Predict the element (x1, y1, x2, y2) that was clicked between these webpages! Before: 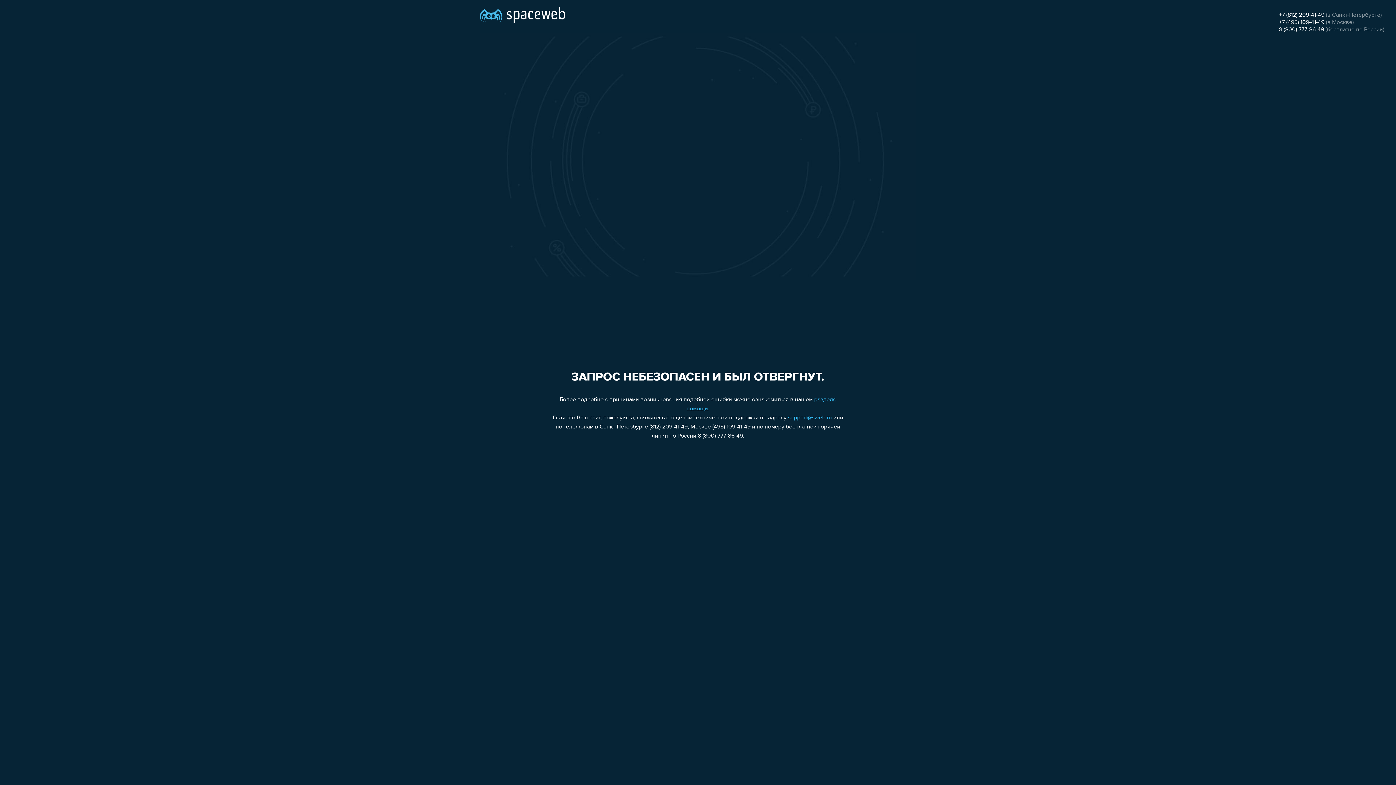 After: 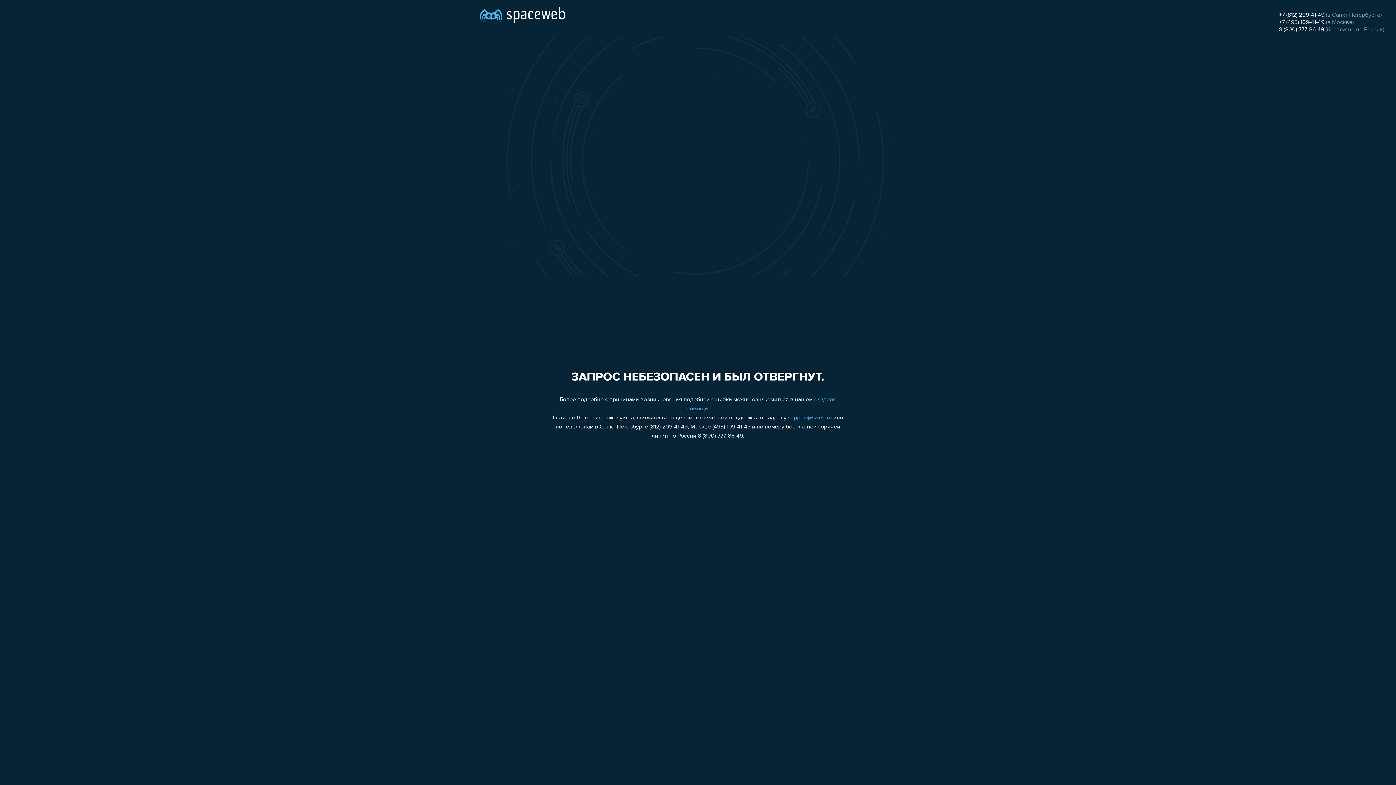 Action: label: +7 (495) 109-41-49 bbox: (1279, 19, 1324, 25)